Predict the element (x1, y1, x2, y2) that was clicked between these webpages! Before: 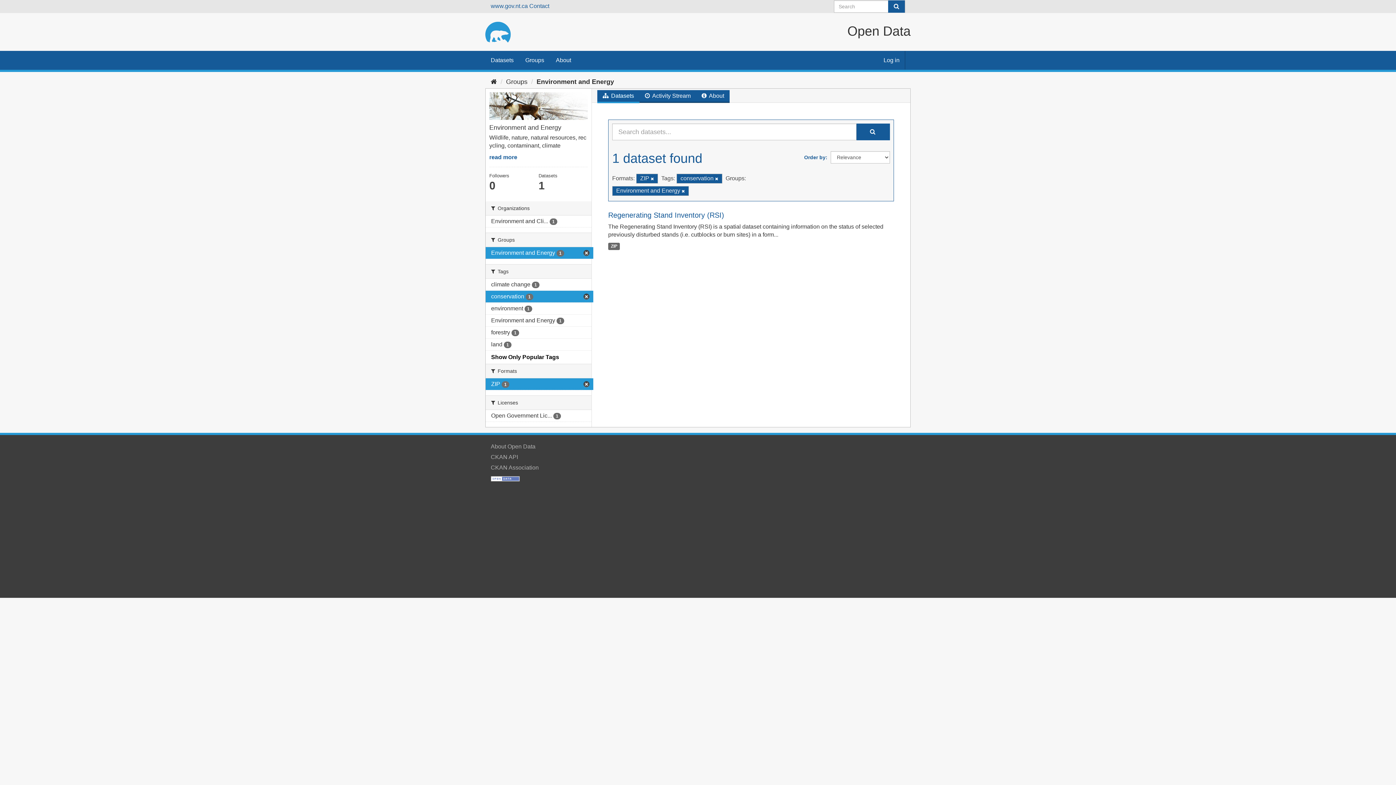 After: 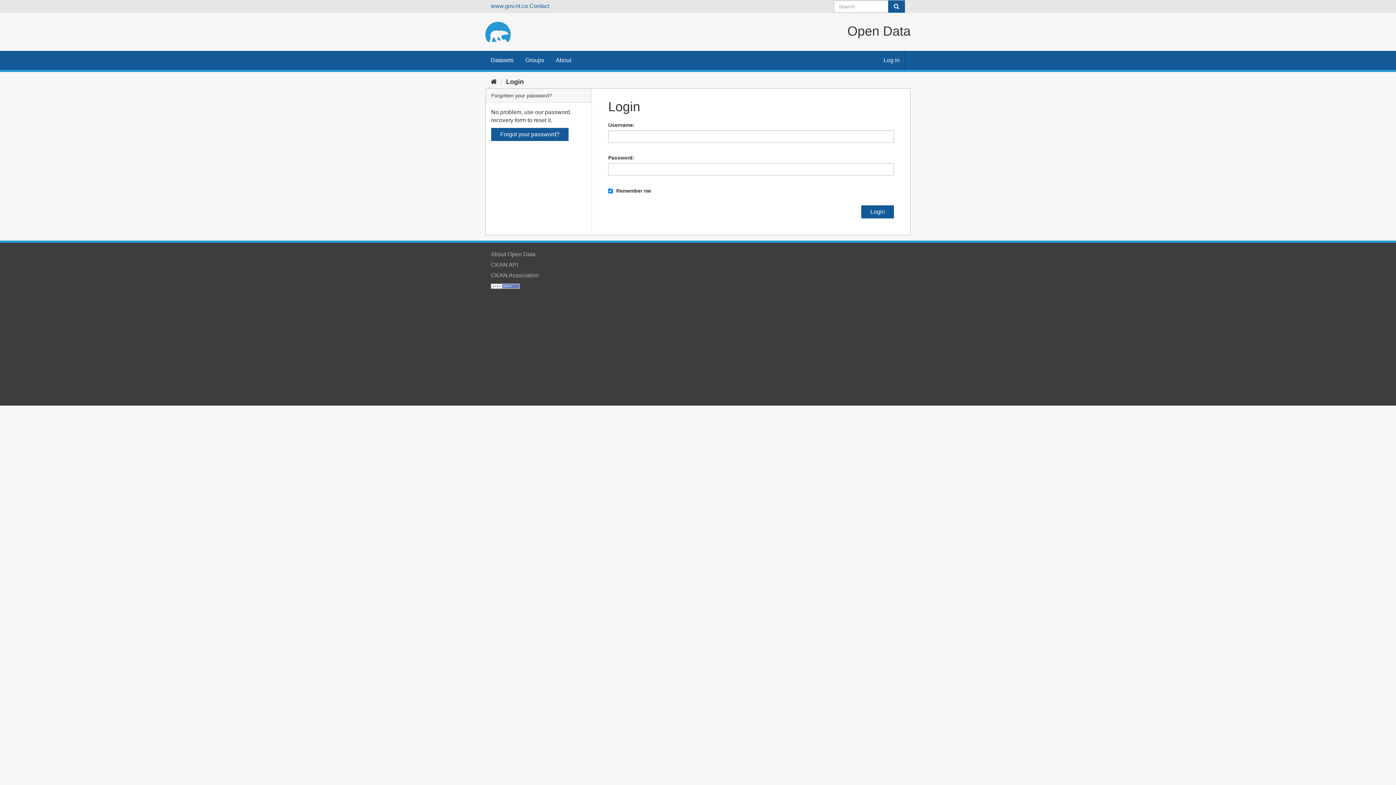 Action: bbox: (878, 50, 905, 69) label: Log in